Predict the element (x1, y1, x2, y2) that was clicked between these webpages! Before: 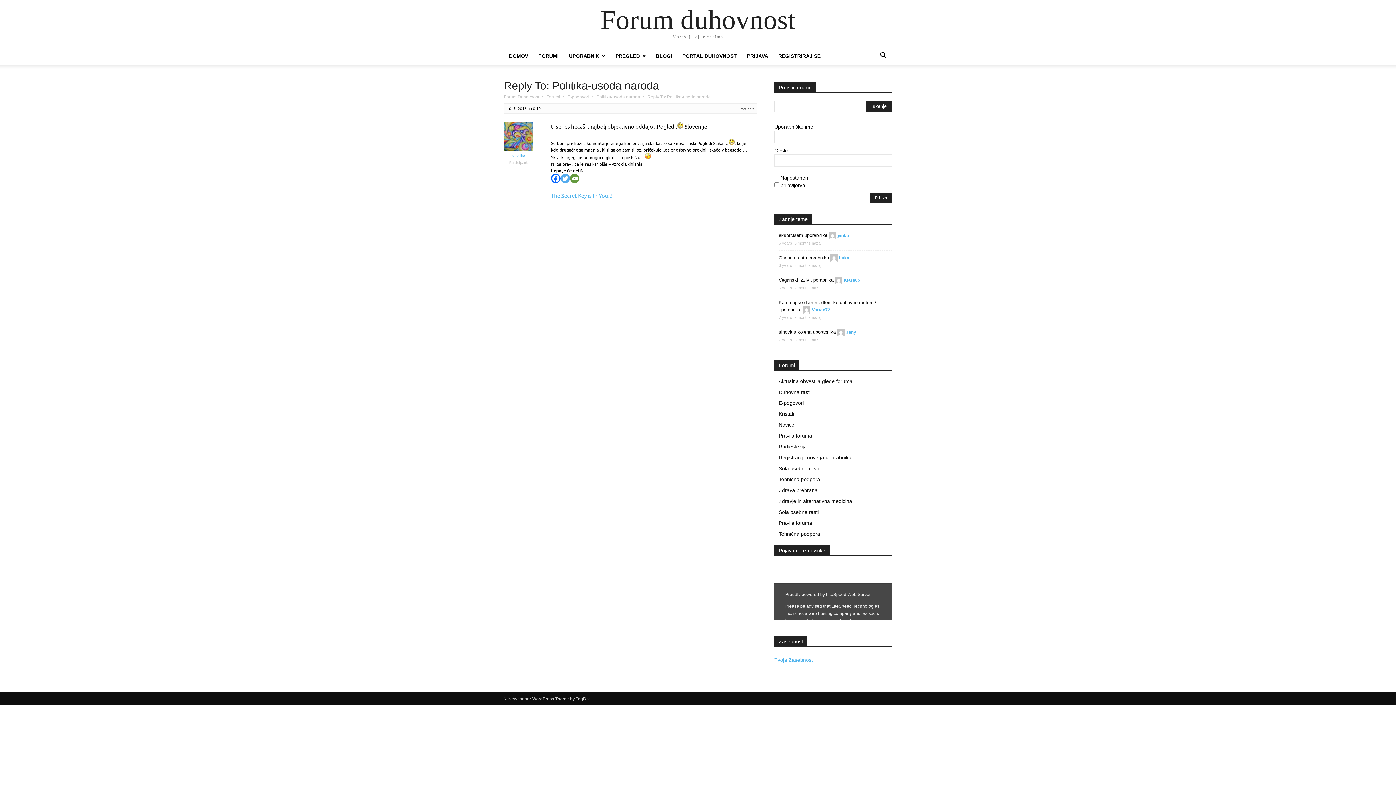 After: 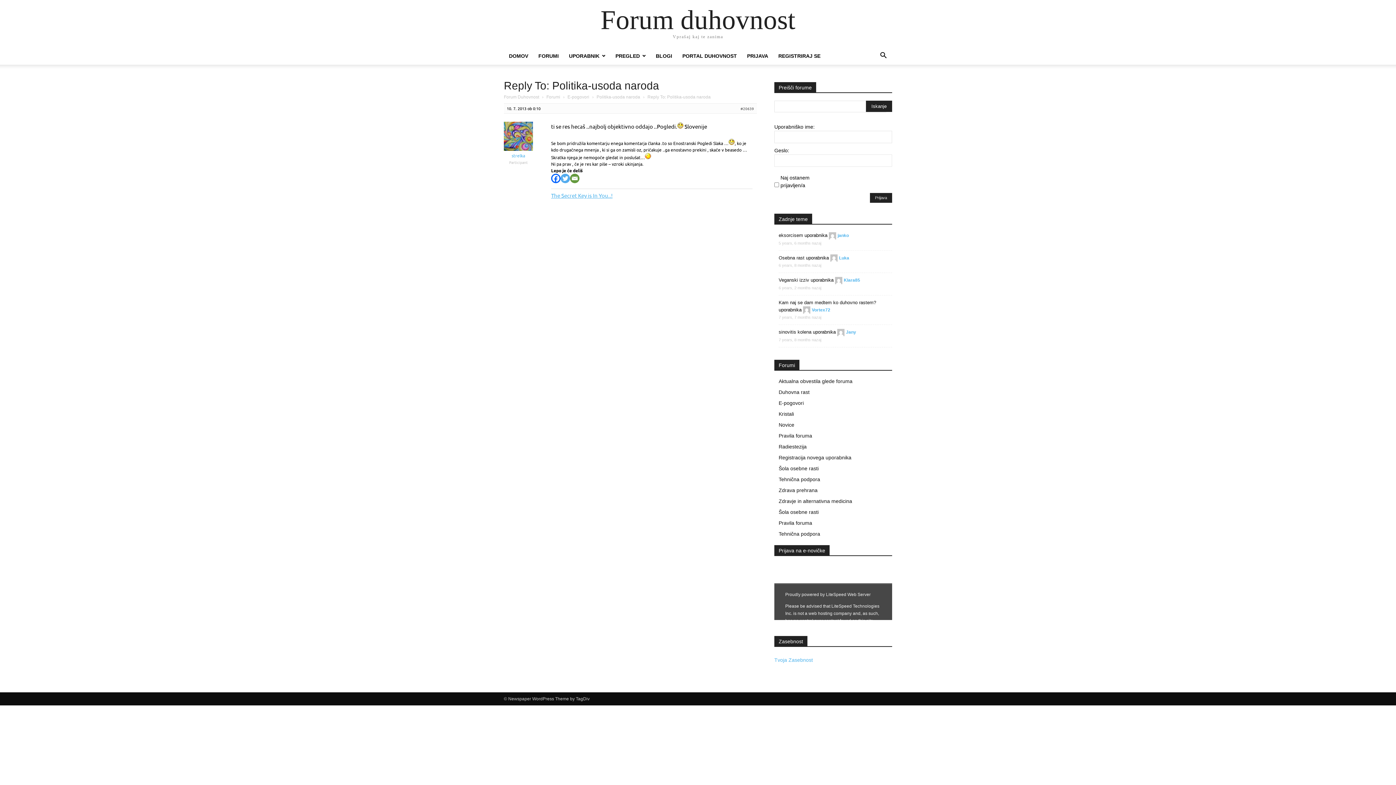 Action: bbox: (504, 79, 659, 91) label: Reply To: Politika-usoda naroda